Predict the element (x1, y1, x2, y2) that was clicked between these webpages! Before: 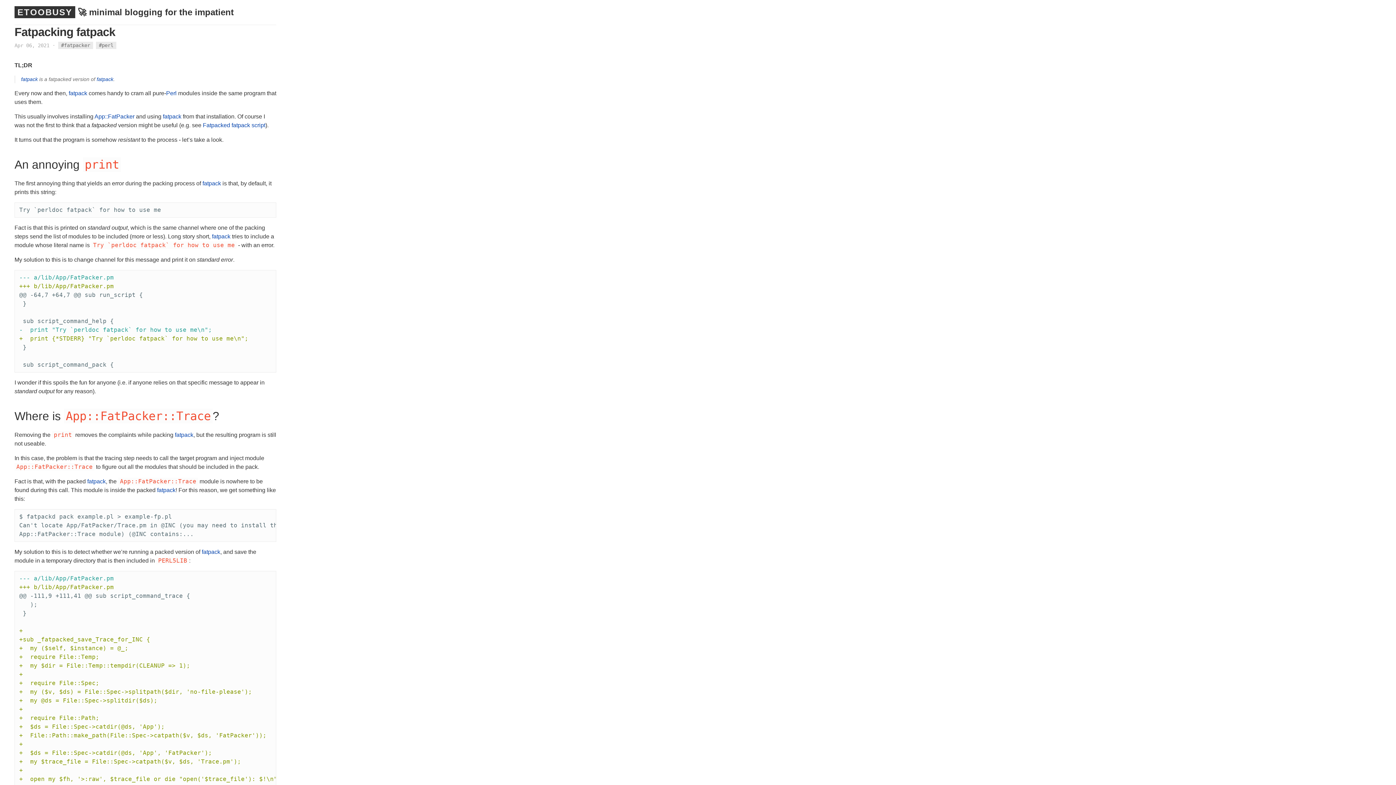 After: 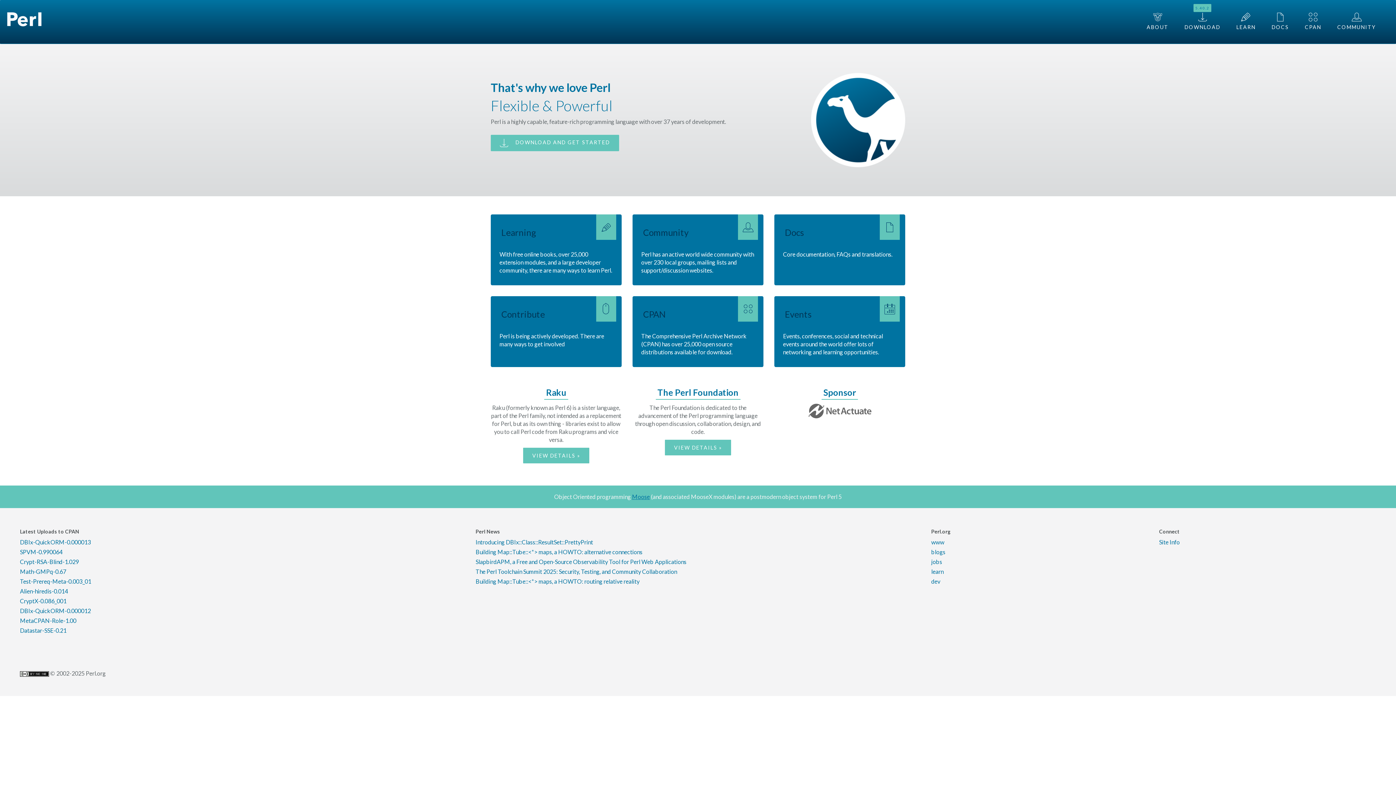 Action: label: Perl bbox: (166, 90, 176, 96)